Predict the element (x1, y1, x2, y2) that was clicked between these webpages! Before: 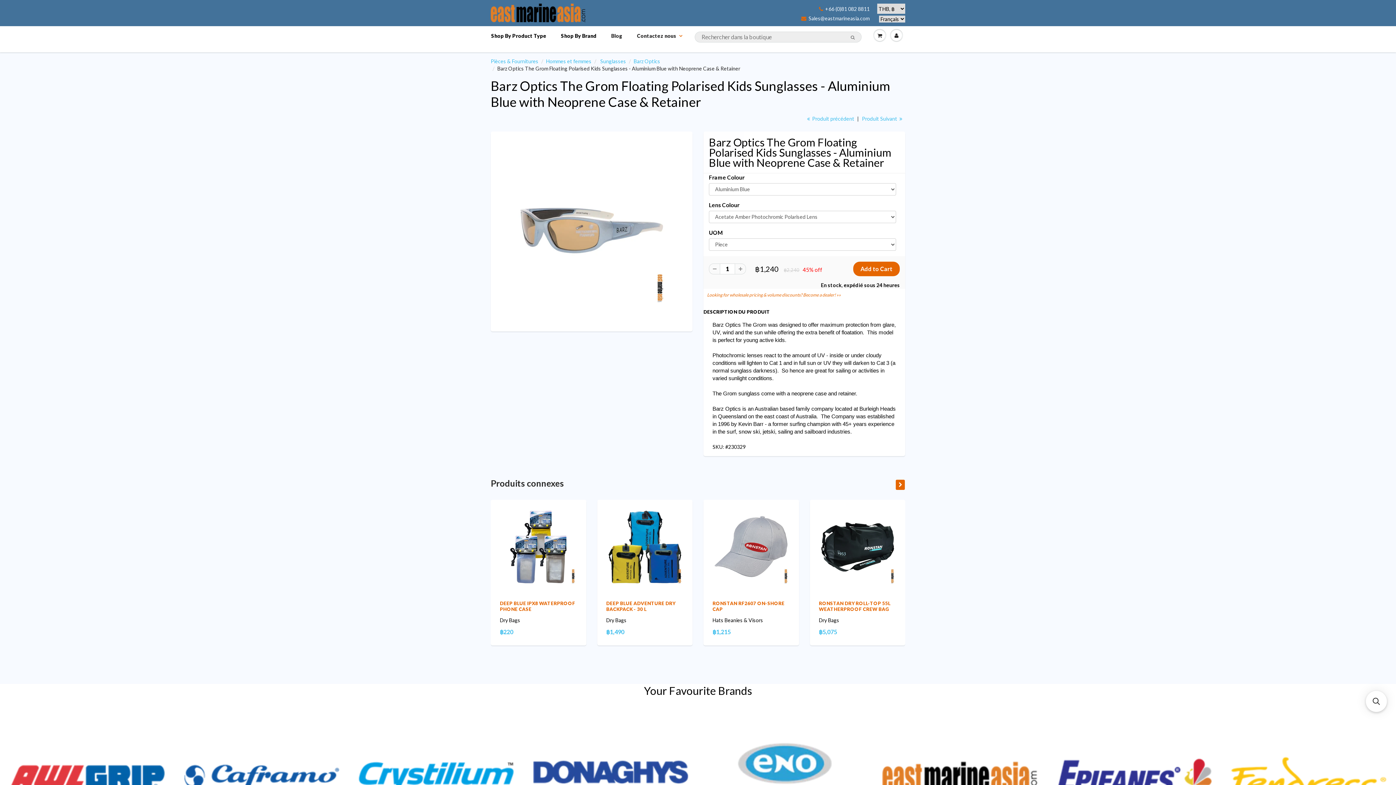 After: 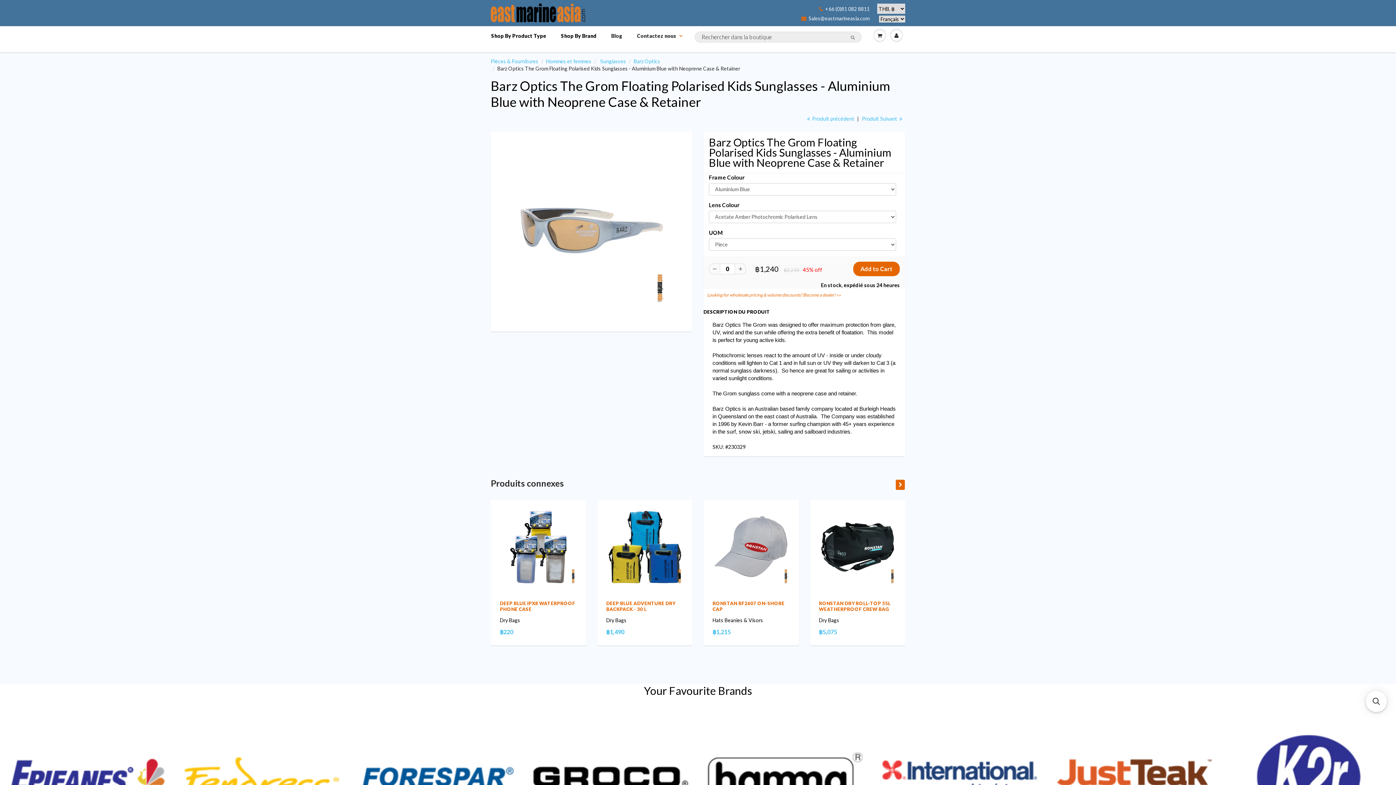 Action: bbox: (709, 263, 720, 274)